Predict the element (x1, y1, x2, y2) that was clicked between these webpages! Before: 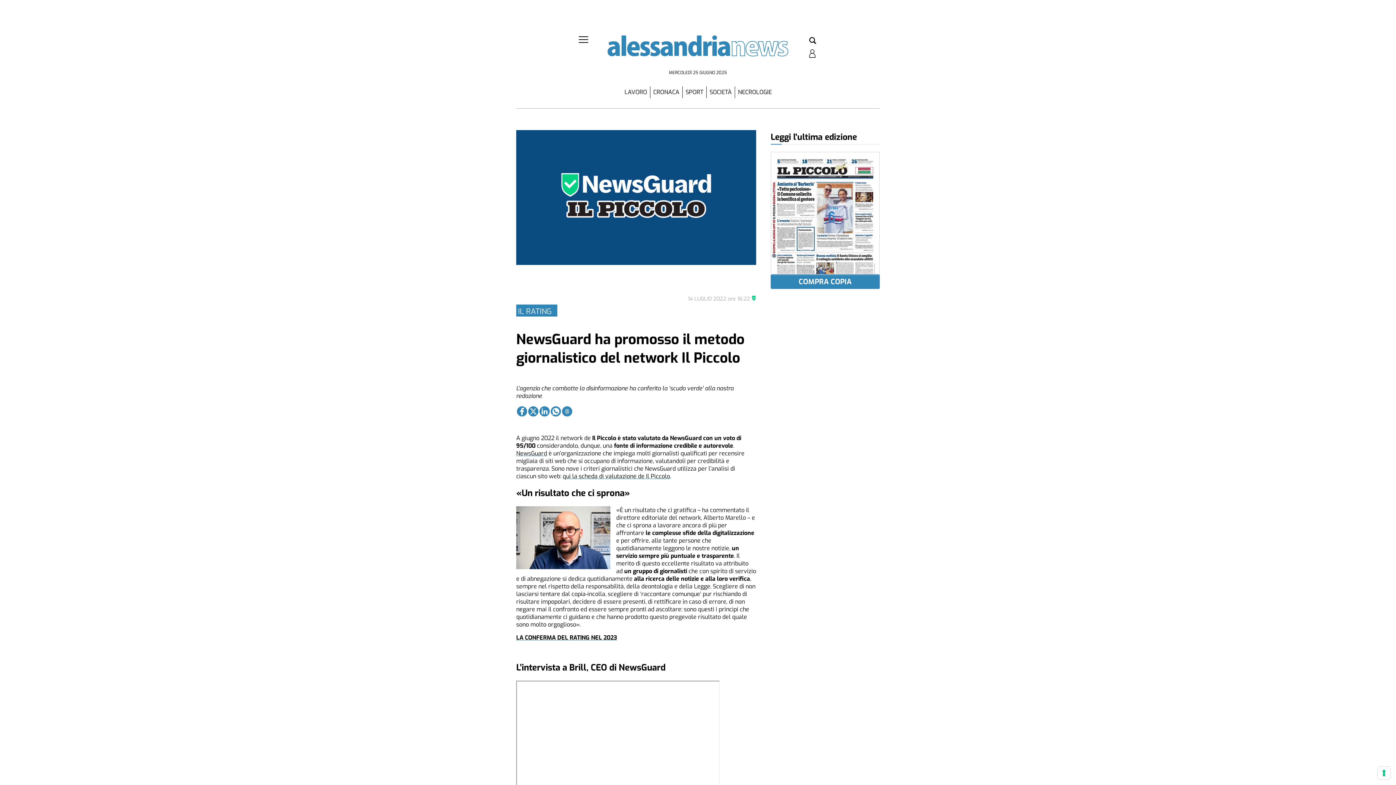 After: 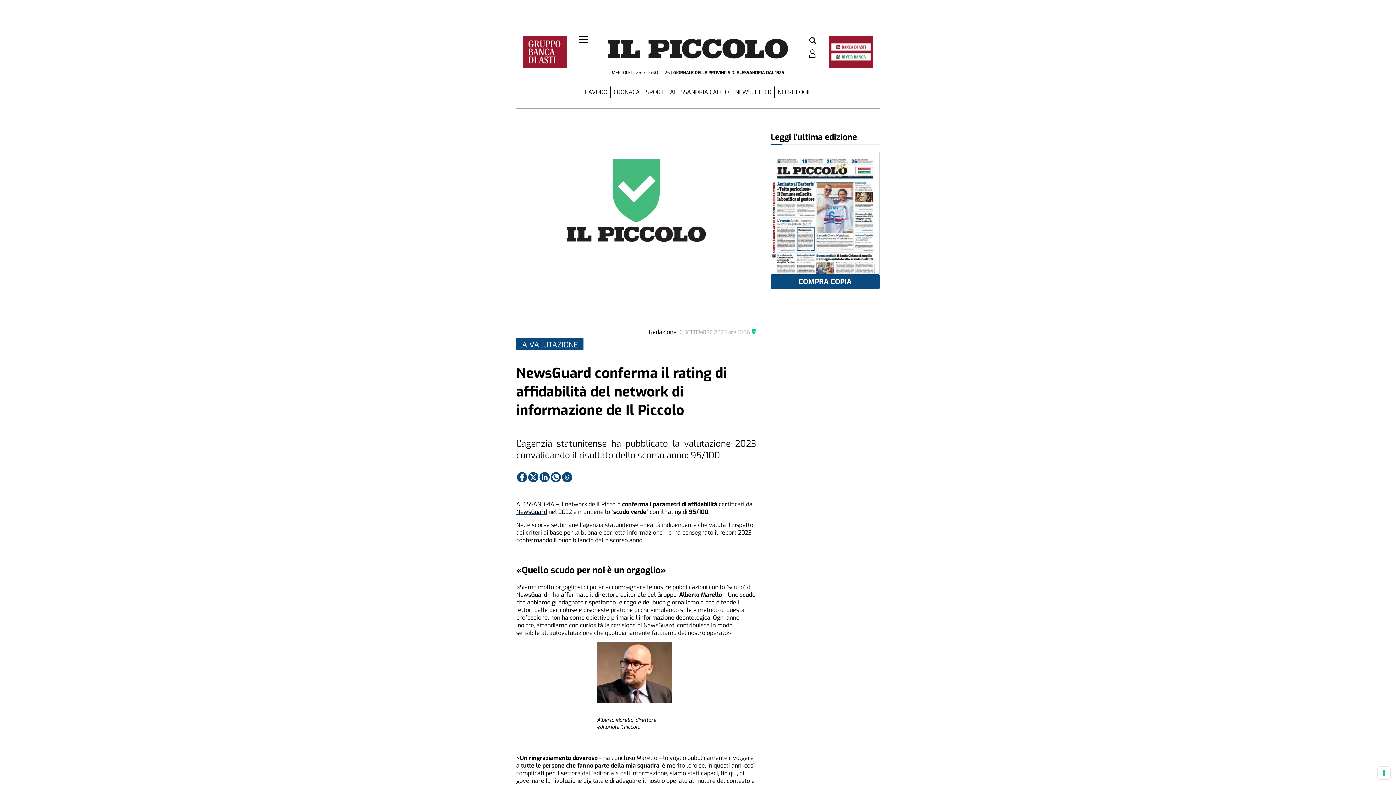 Action: bbox: (516, 634, 617, 641) label: LA CONFERMA DEL RATING NEL 2023